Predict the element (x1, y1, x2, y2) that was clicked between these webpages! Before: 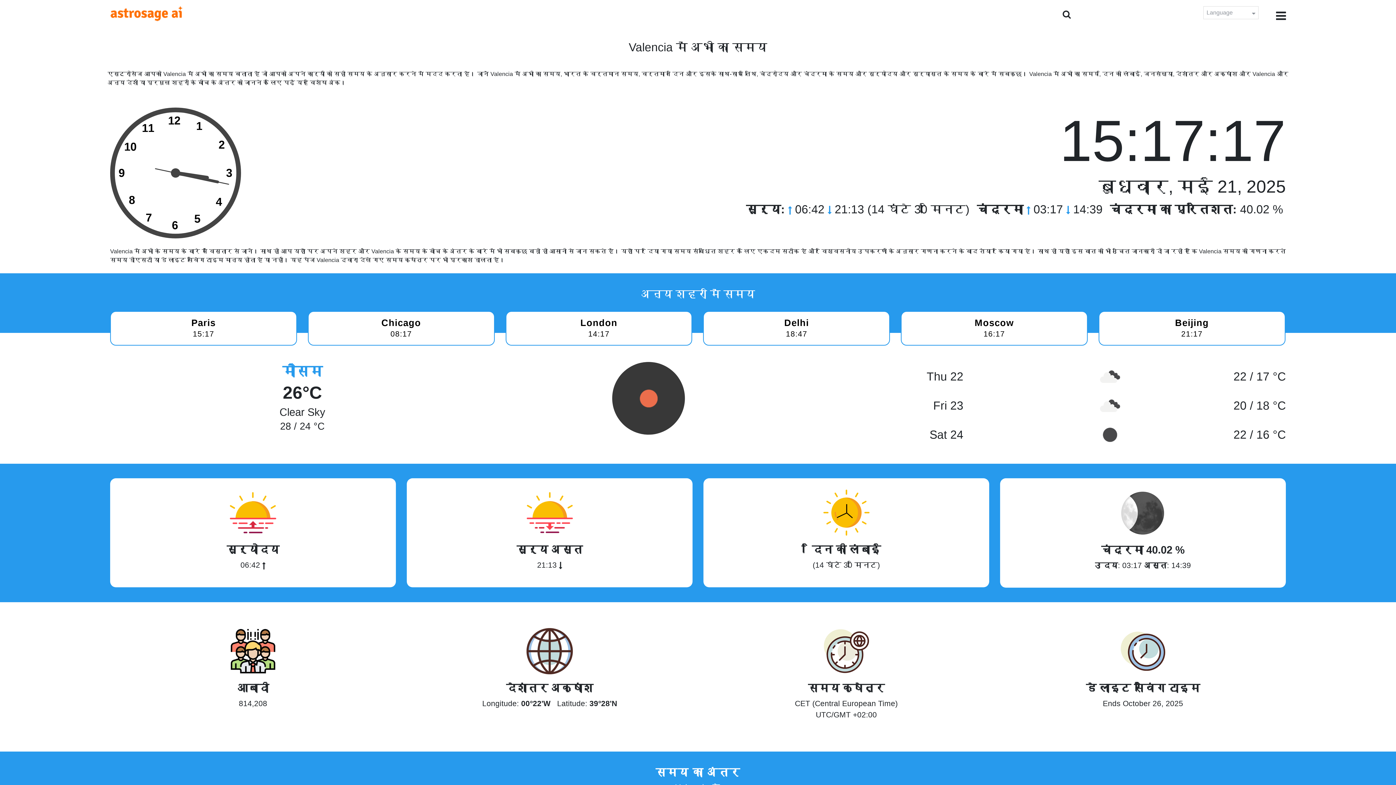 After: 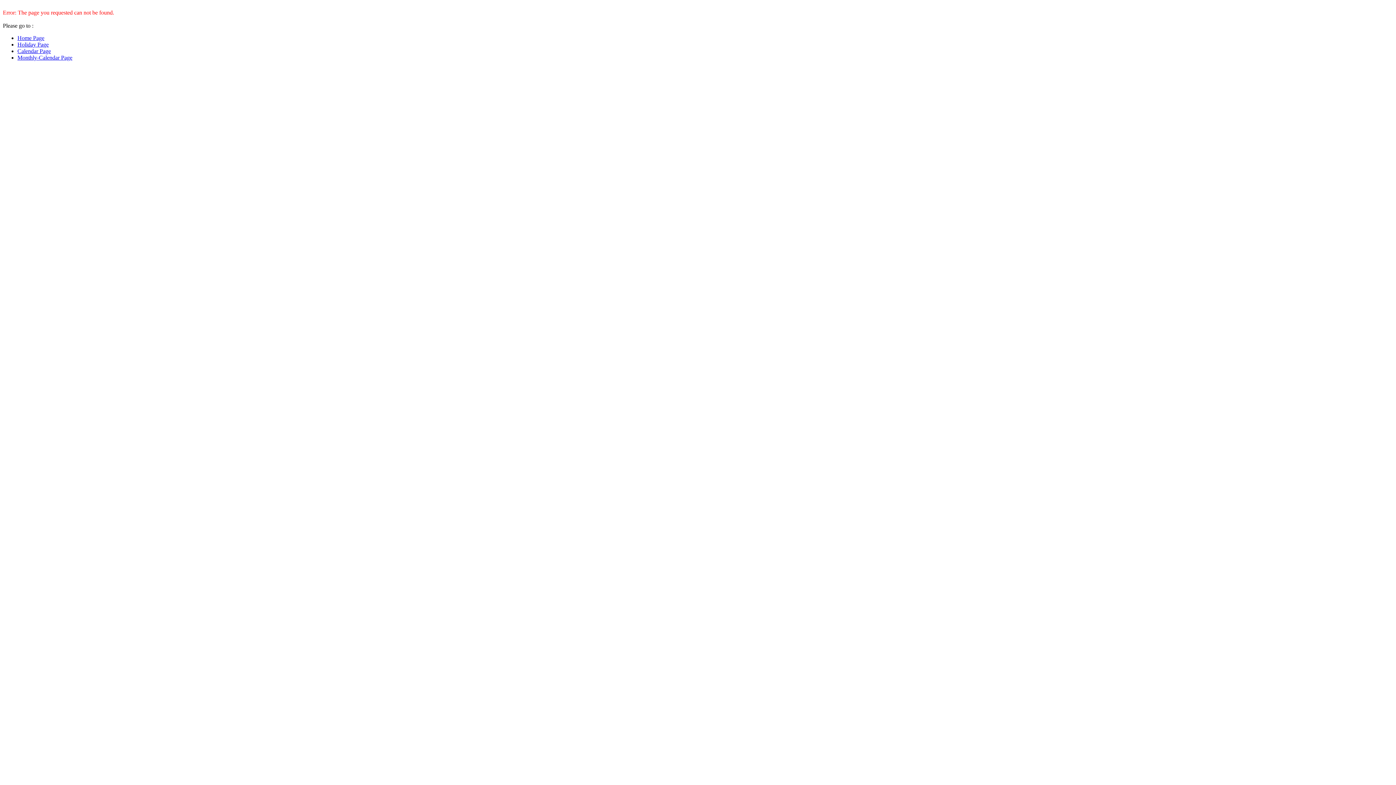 Action: label: Paris

15:17 bbox: (110, 311, 297, 345)